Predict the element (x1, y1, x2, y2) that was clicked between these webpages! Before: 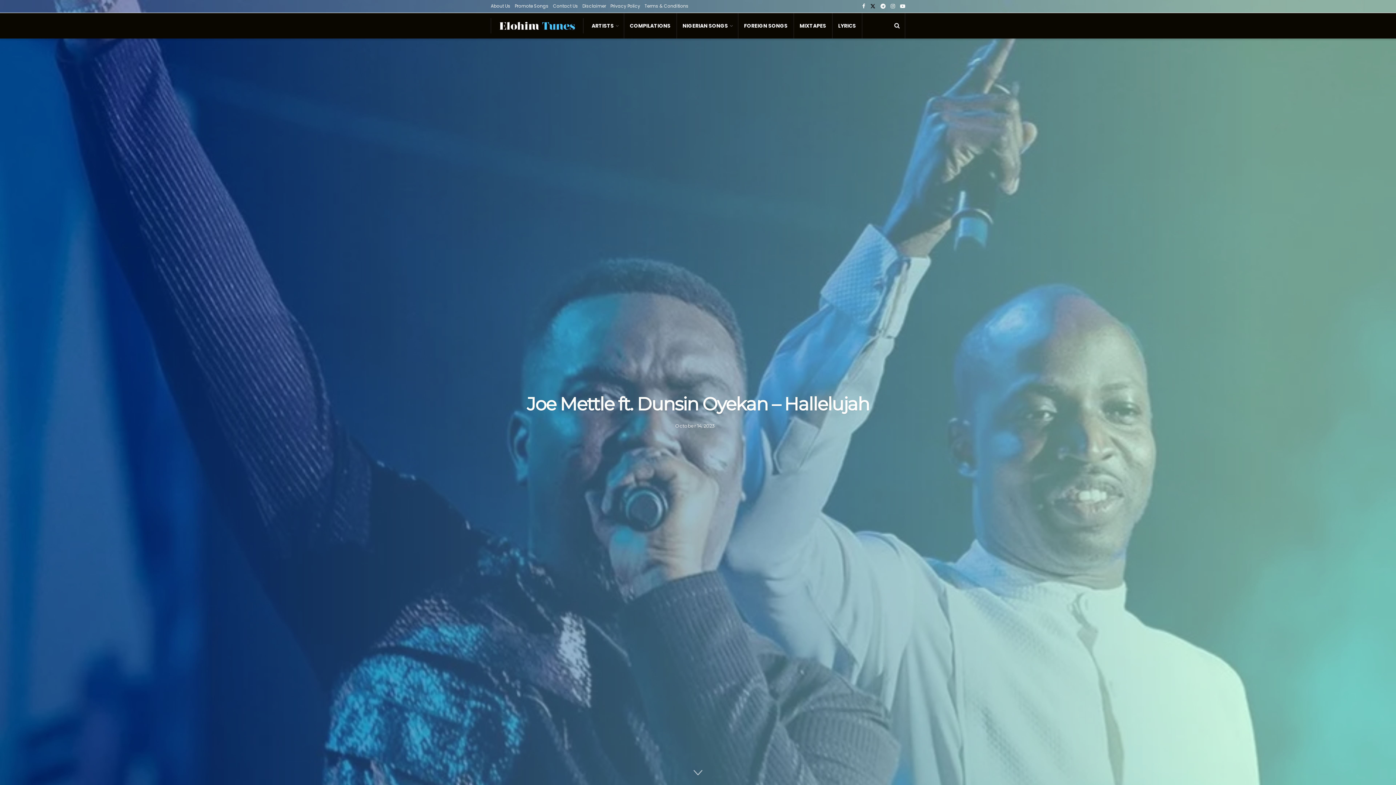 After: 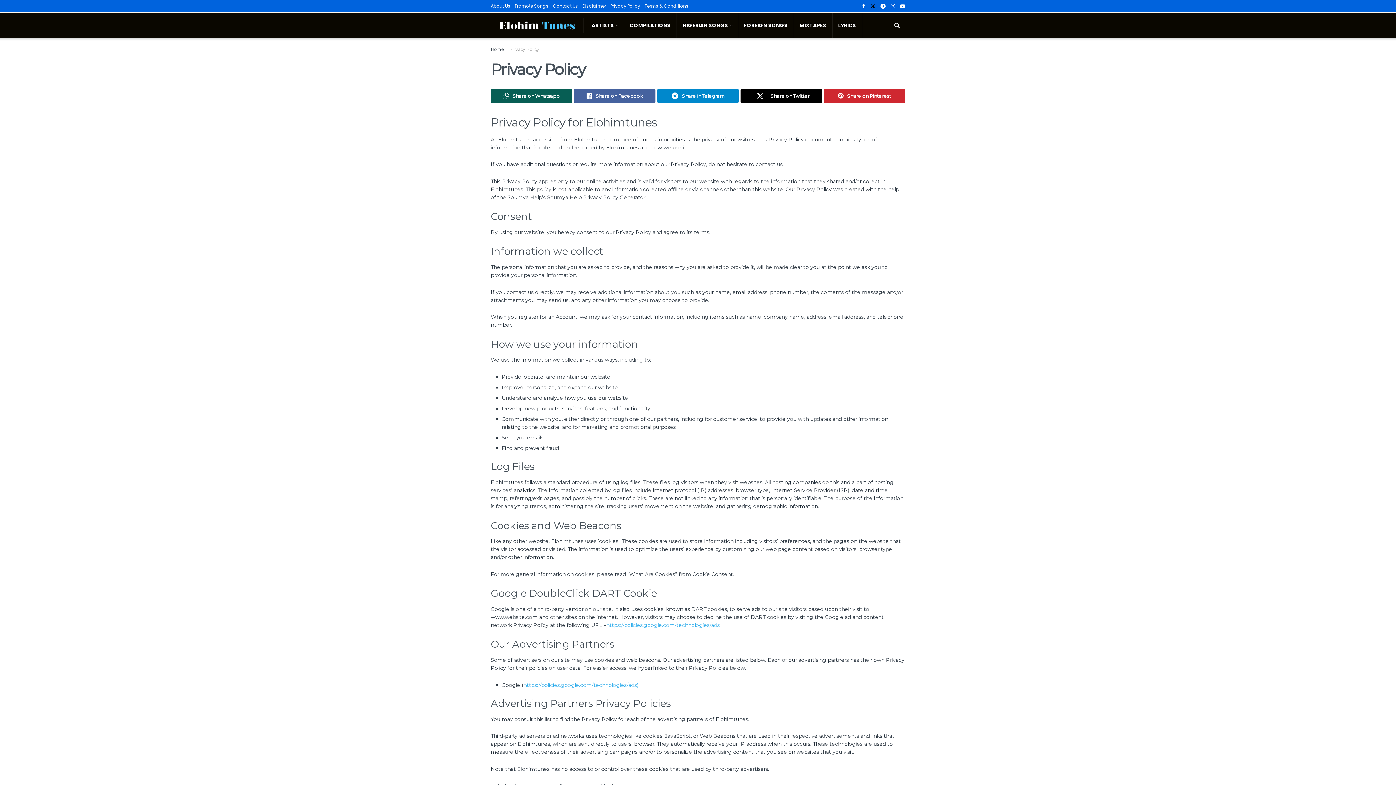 Action: label: Privacy Policy bbox: (610, 0, 640, 12)